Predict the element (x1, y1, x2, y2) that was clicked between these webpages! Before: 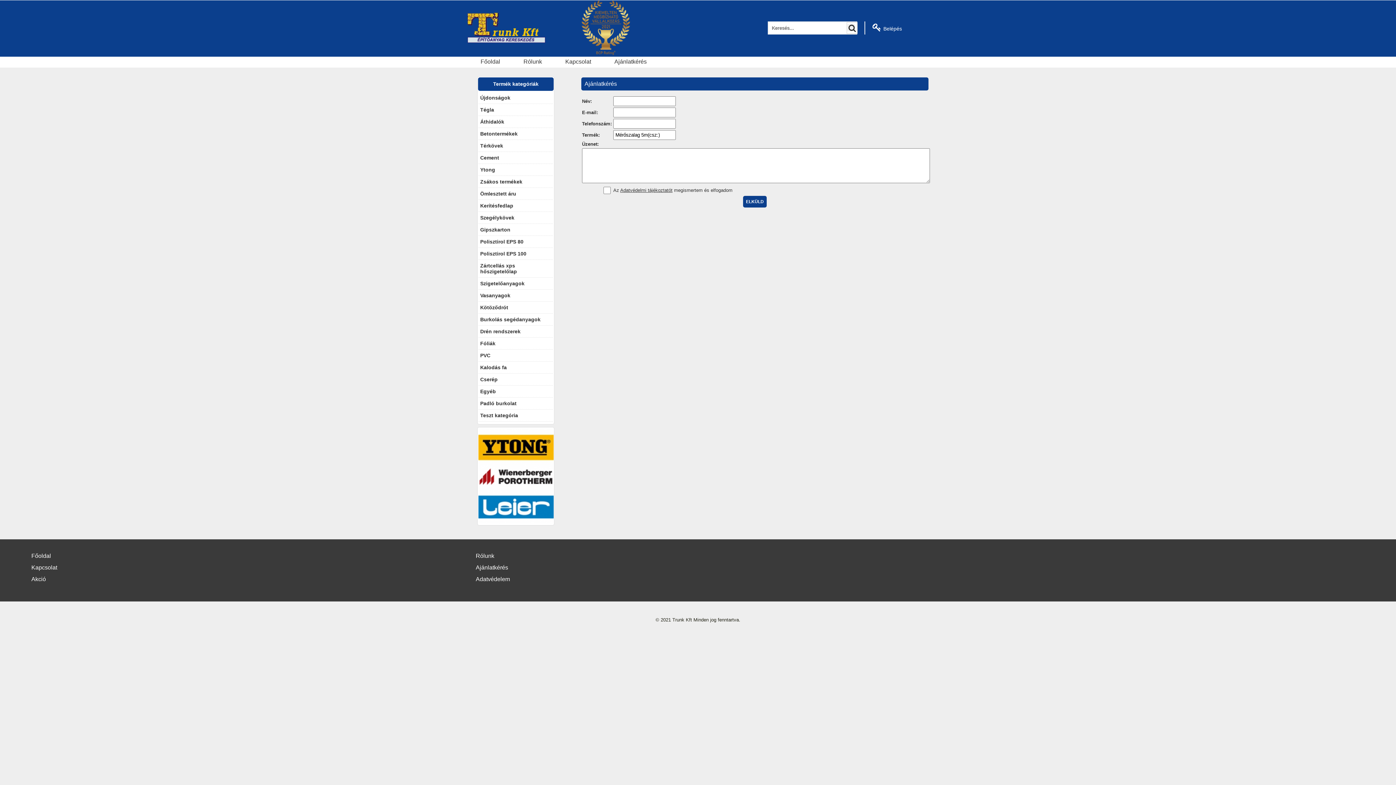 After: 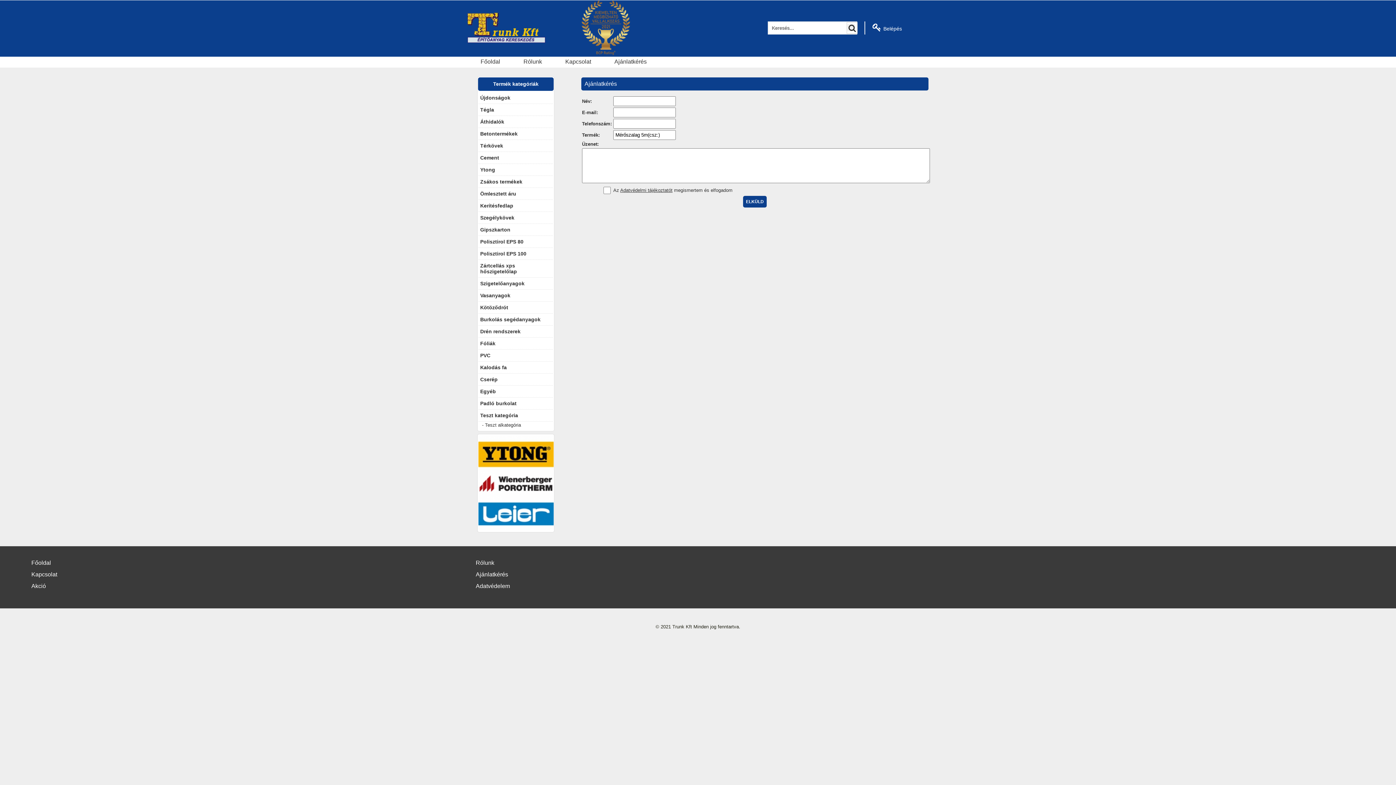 Action: label: Teszt kategória bbox: (478, 409, 553, 421)